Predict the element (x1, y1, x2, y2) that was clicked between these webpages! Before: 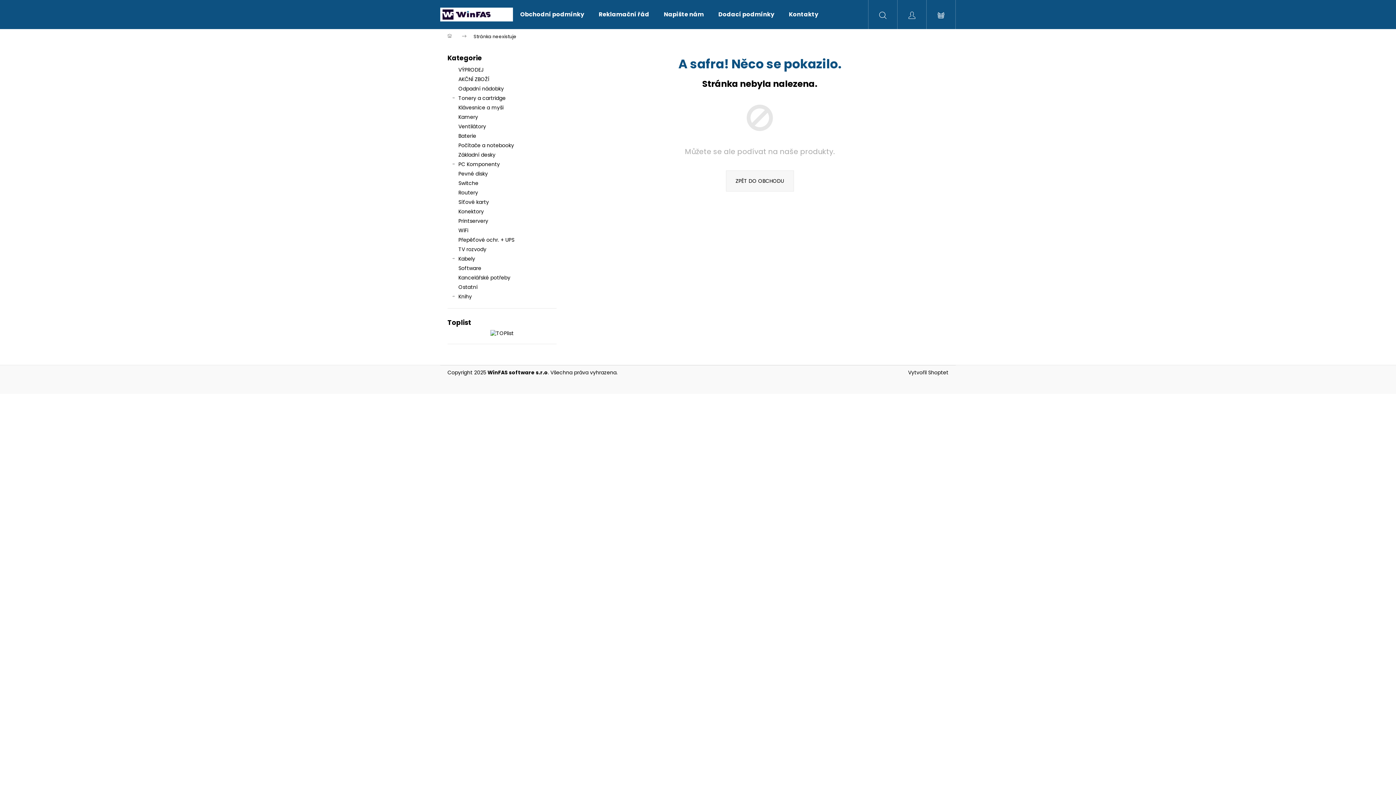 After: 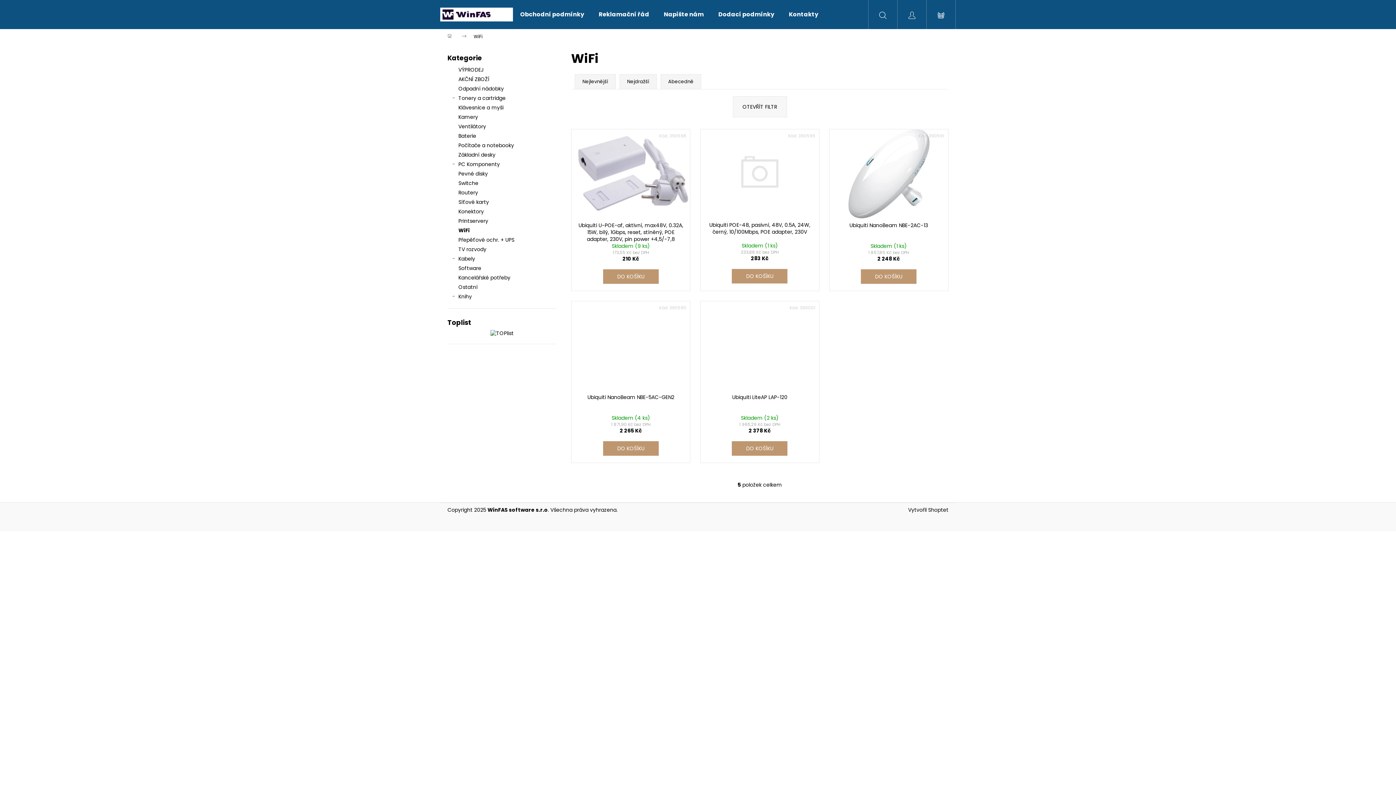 Action: bbox: (447, 225, 556, 235) label: WiFi 